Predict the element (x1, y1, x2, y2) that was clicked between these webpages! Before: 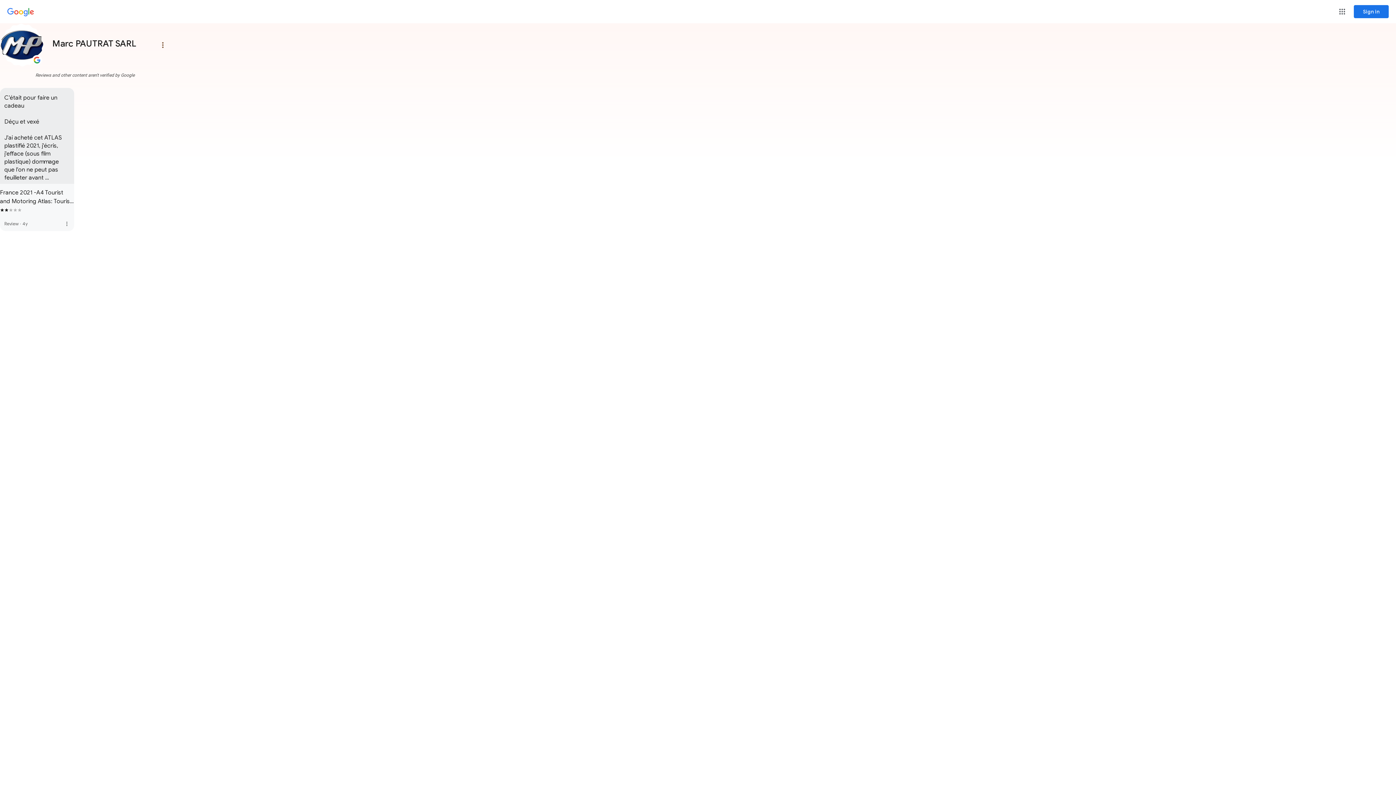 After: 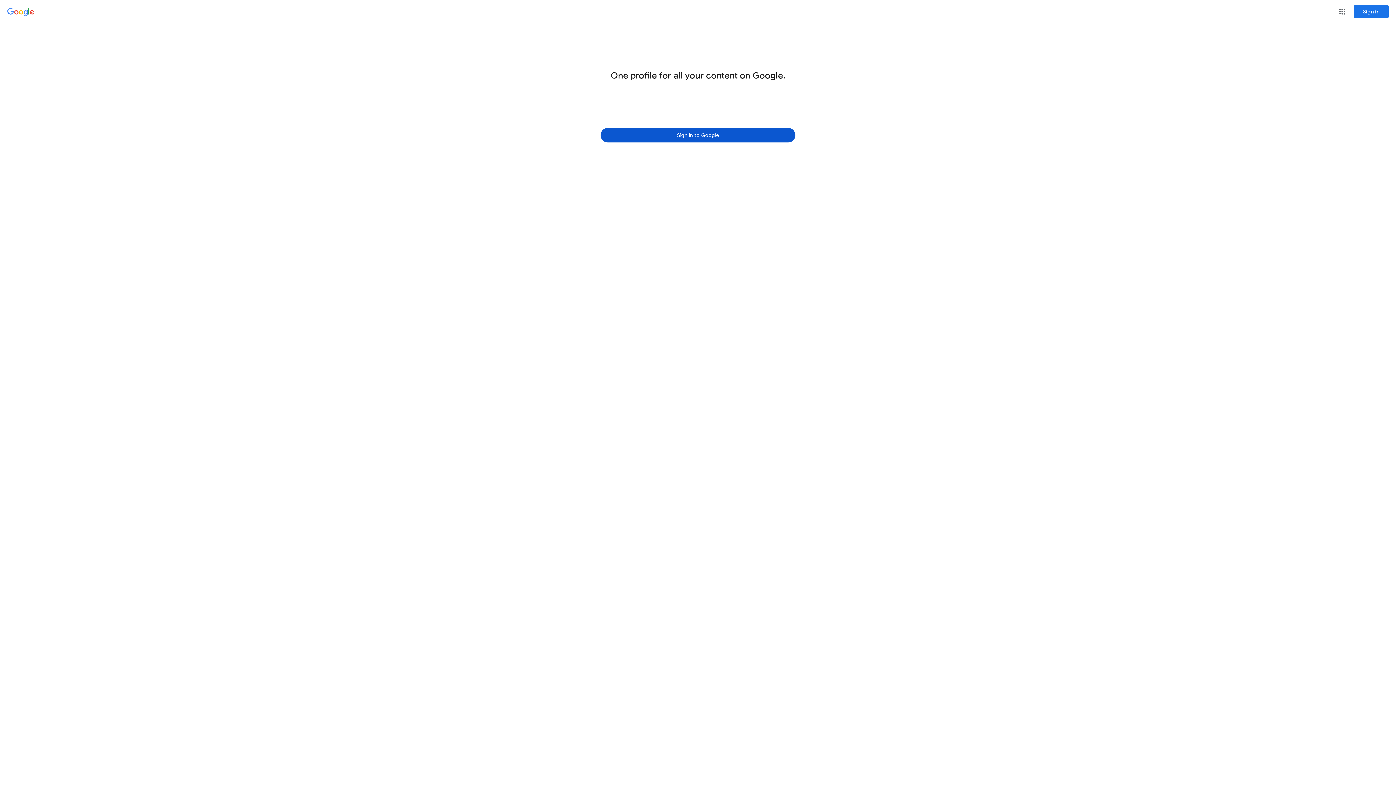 Action: bbox: (7, 8, 34, 16) label: Google